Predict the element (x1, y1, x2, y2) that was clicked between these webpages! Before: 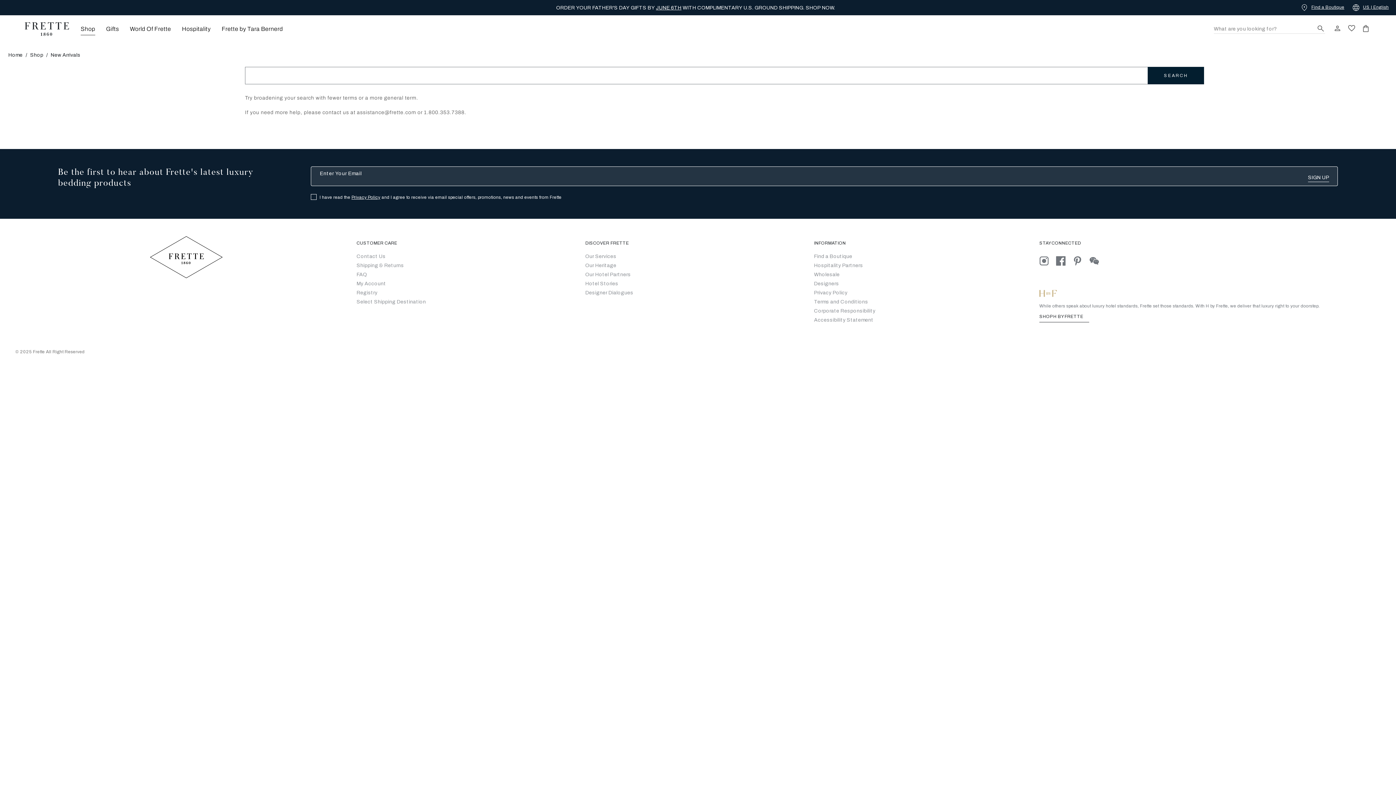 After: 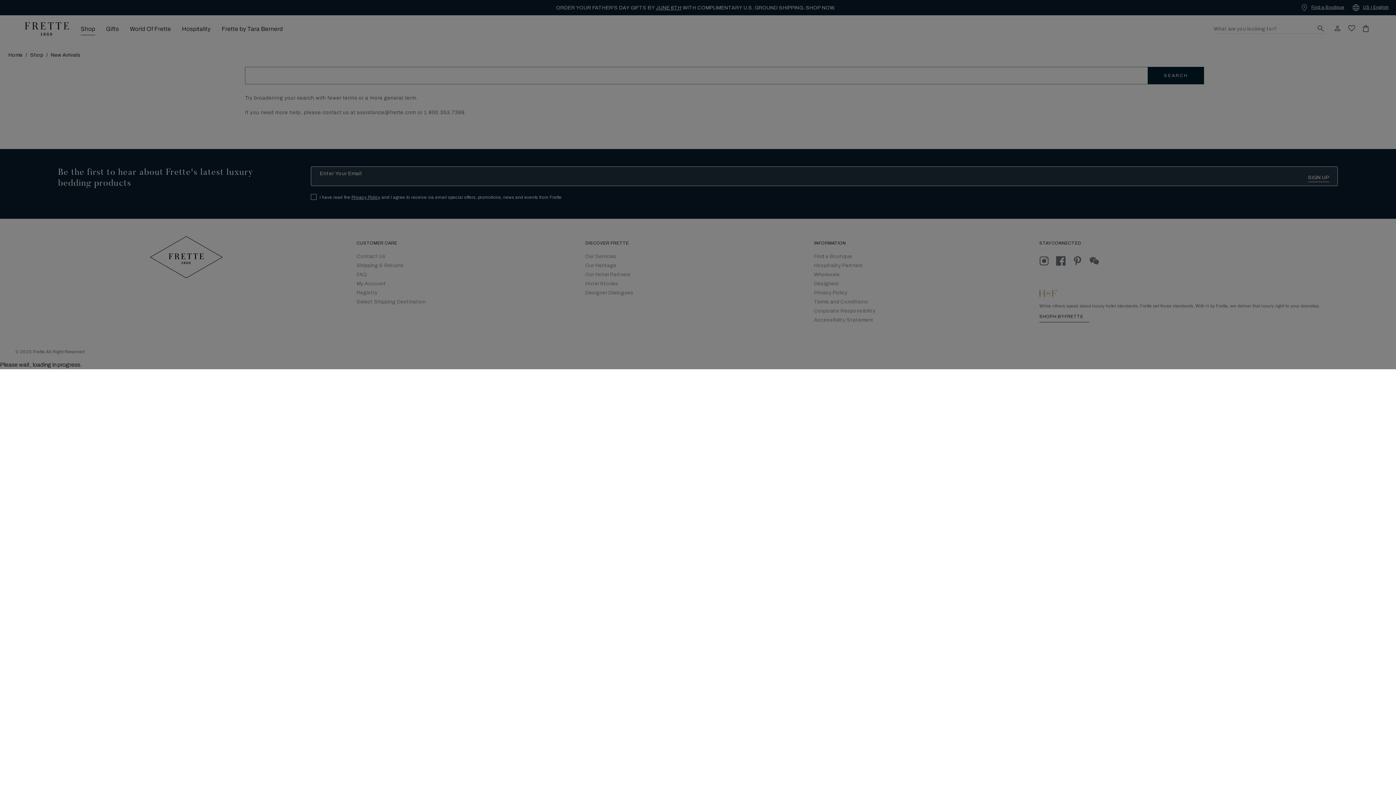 Action: bbox: (1351, 4, 1389, 9) label:  US | English